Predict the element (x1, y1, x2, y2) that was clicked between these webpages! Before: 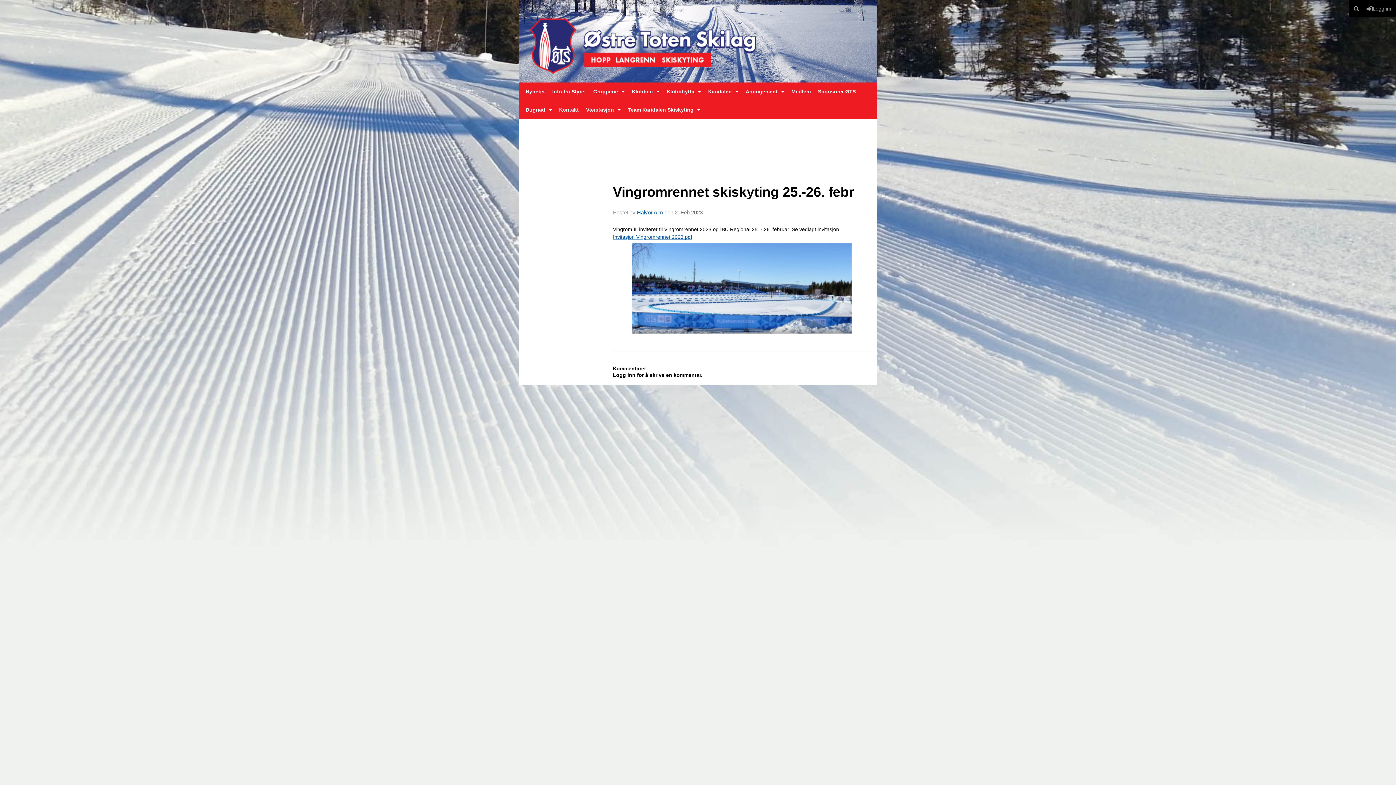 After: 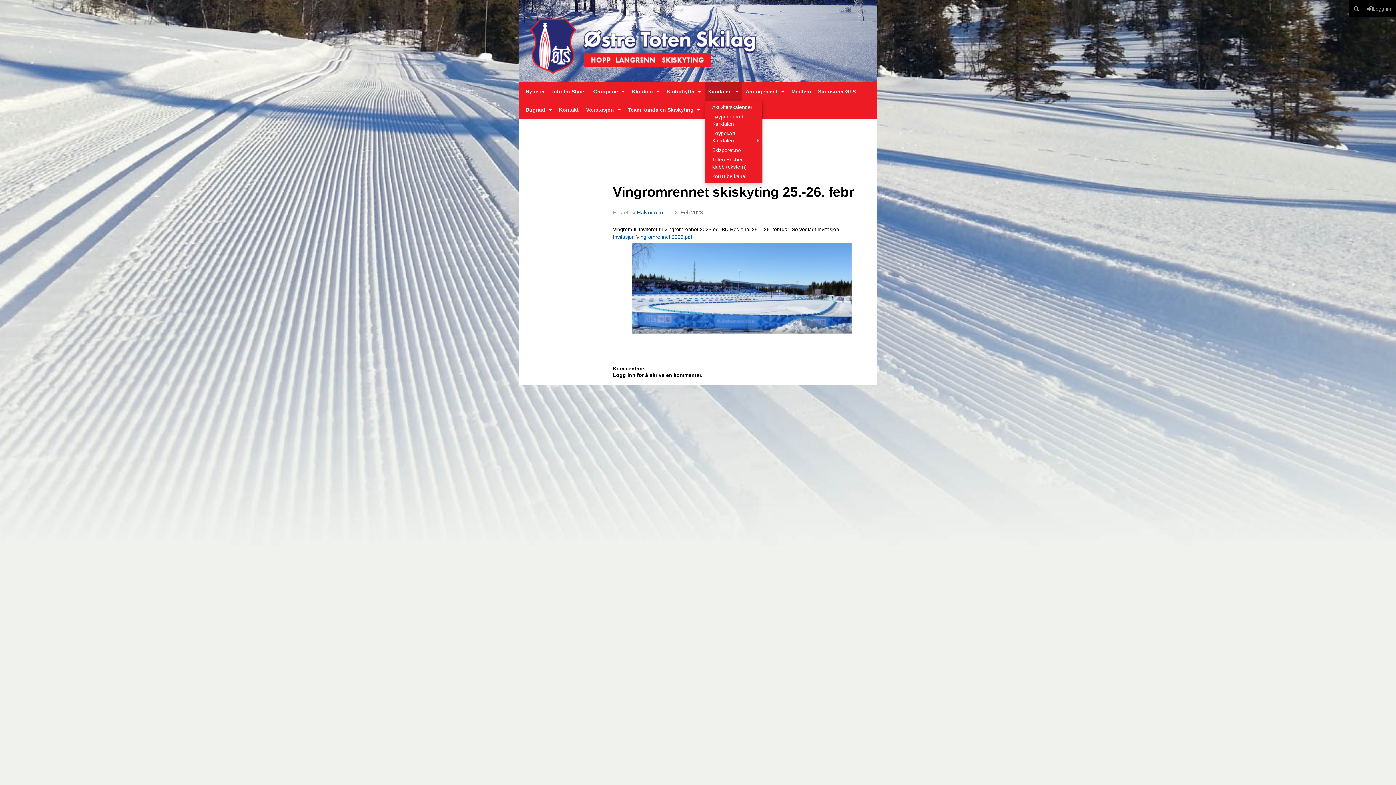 Action: bbox: (704, 82, 742, 100) label: Karidalen